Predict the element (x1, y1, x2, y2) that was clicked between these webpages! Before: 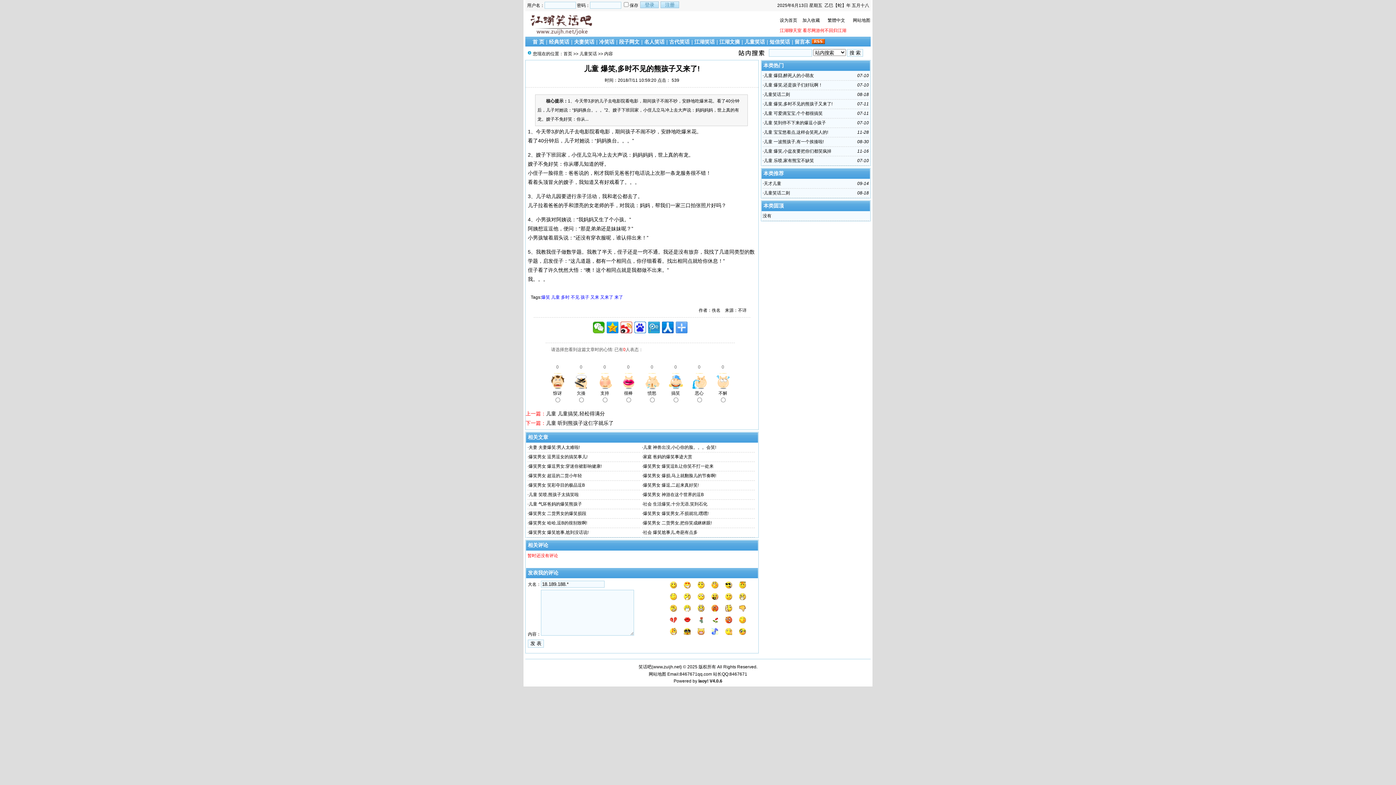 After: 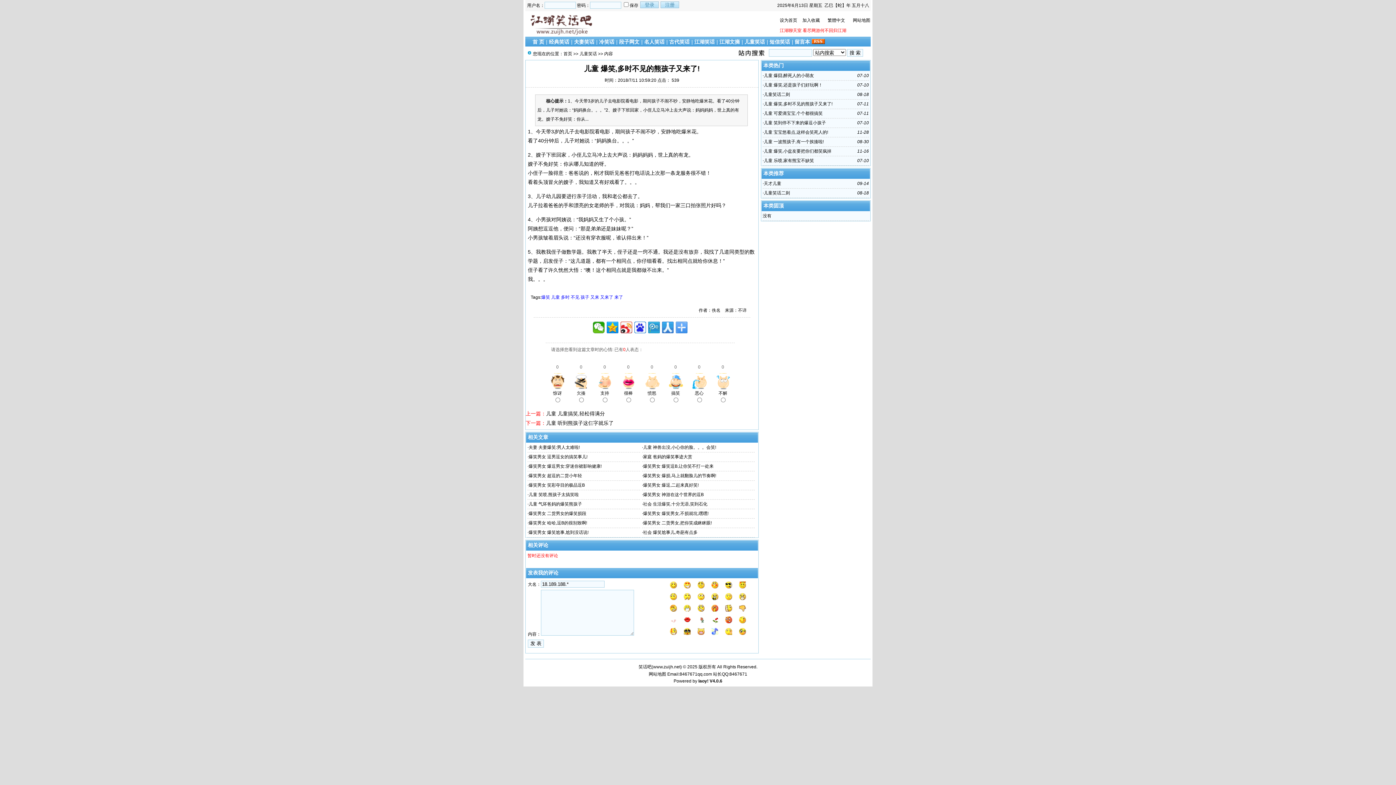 Action: bbox: (662, 321, 673, 333)